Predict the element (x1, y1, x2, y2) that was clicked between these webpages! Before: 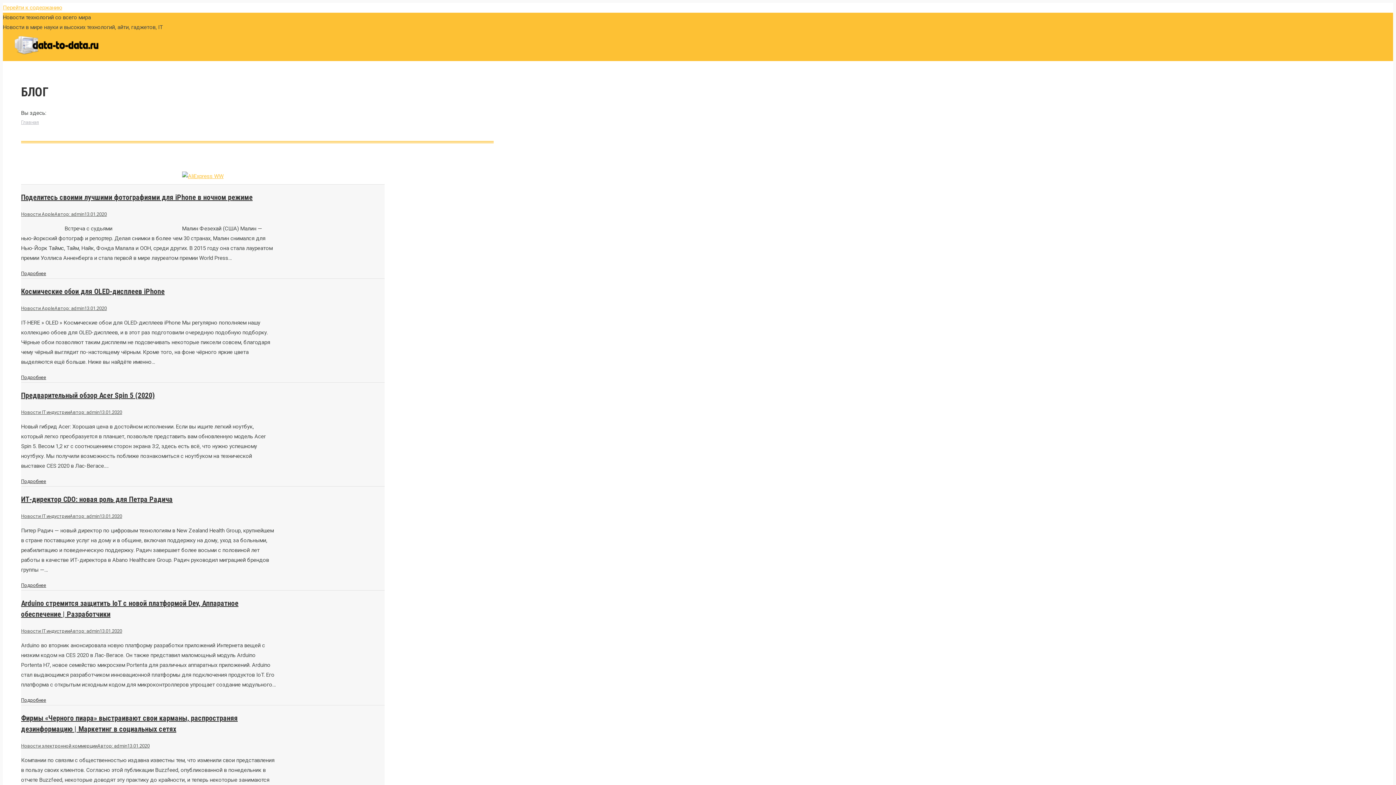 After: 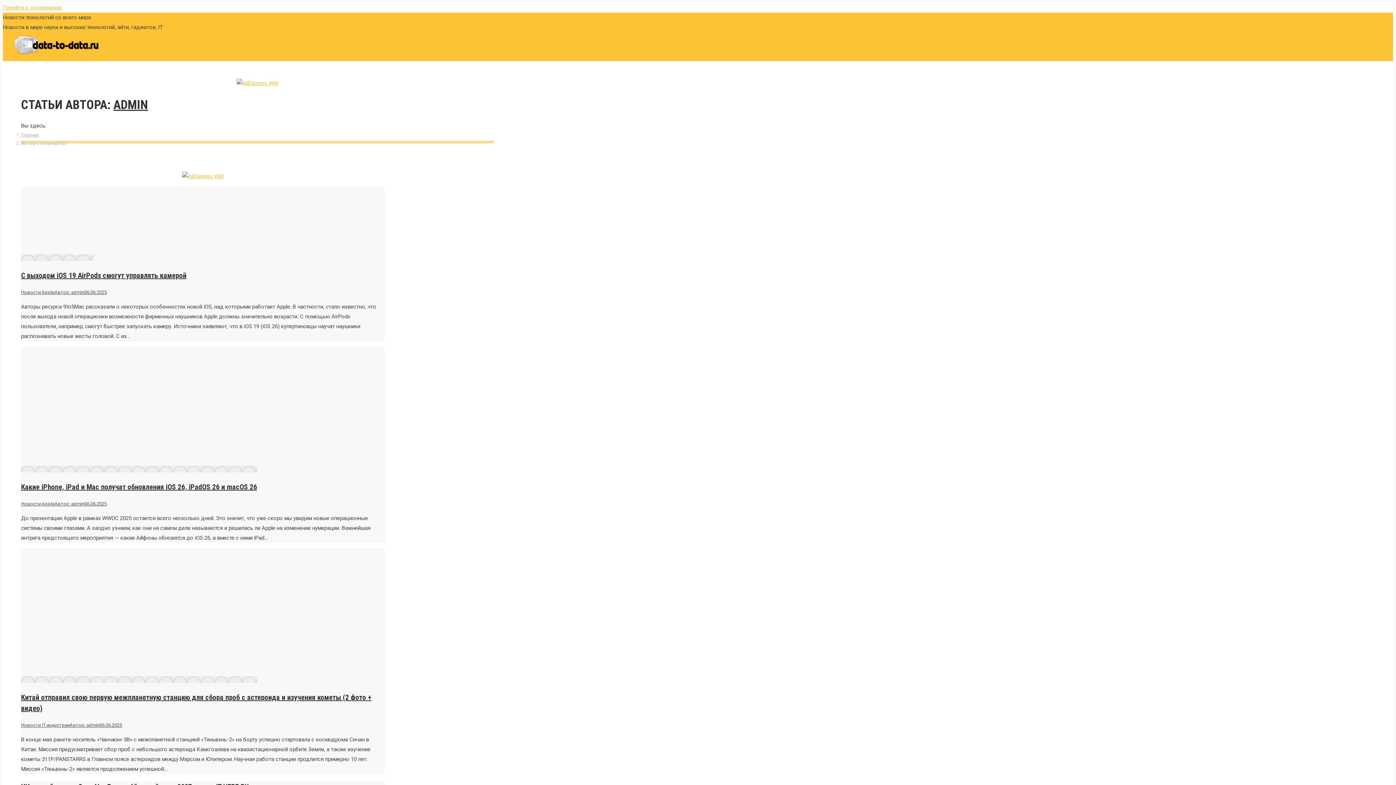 Action: bbox: (54, 305, 84, 311) label: Автор: admin